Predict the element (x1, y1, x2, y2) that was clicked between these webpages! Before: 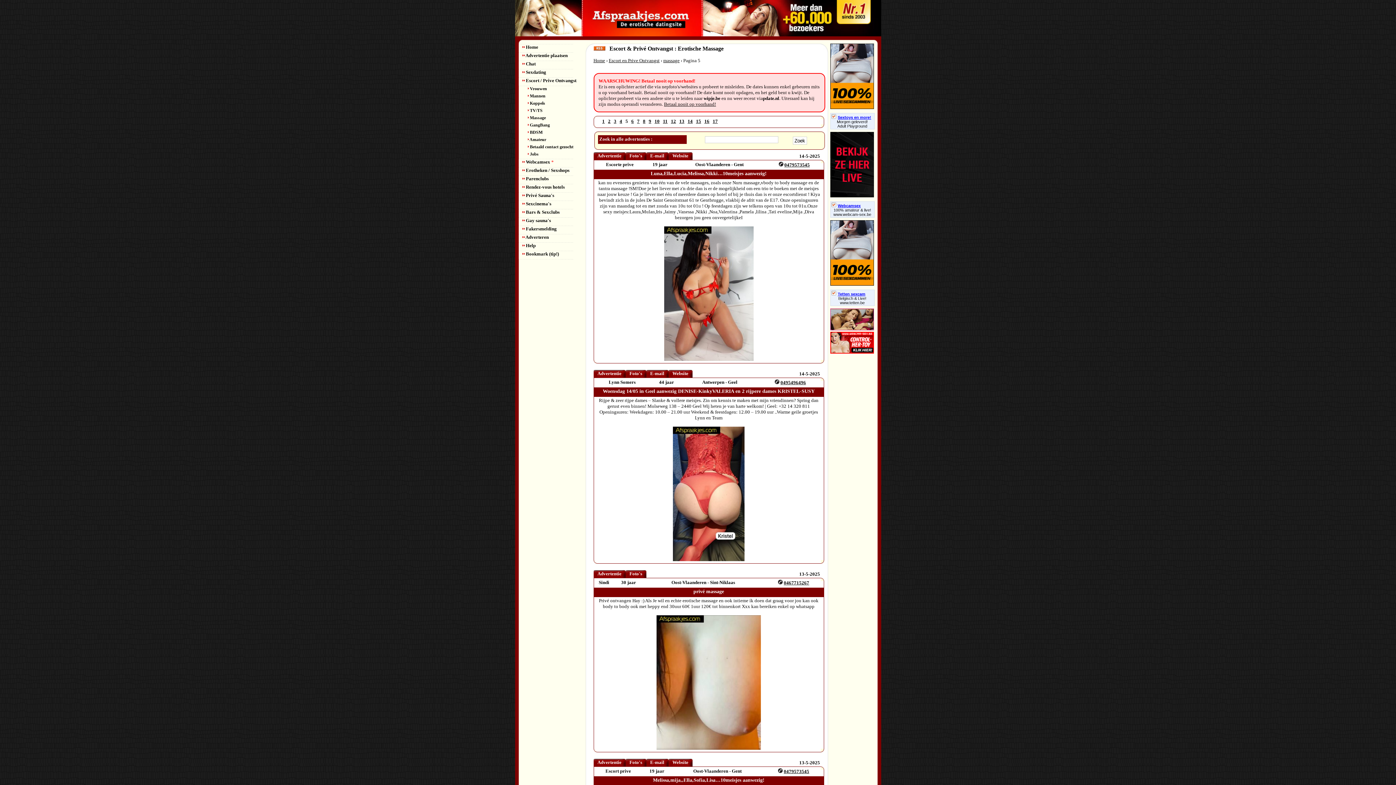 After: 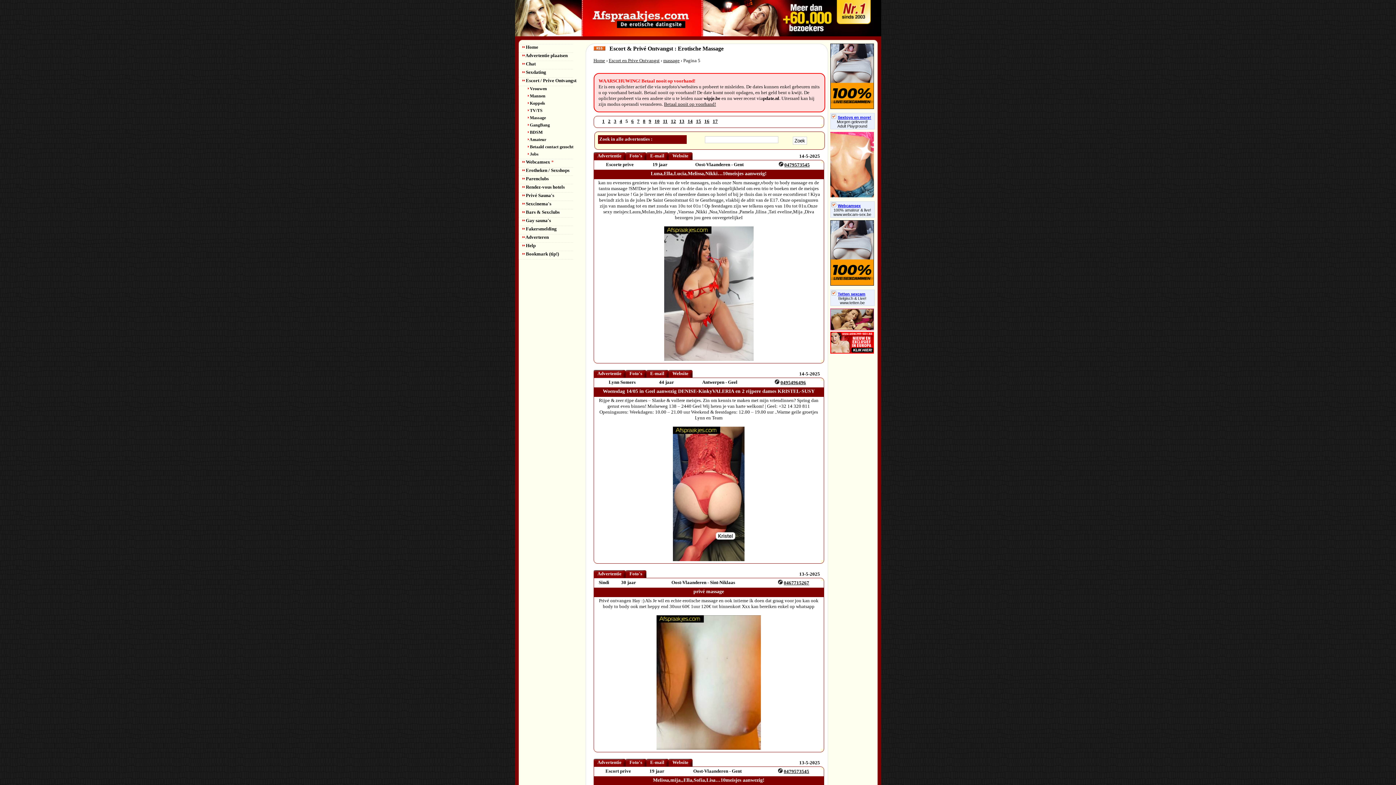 Action: label: Morgen geleverd!
Adult Playground bbox: (837, 119, 868, 128)